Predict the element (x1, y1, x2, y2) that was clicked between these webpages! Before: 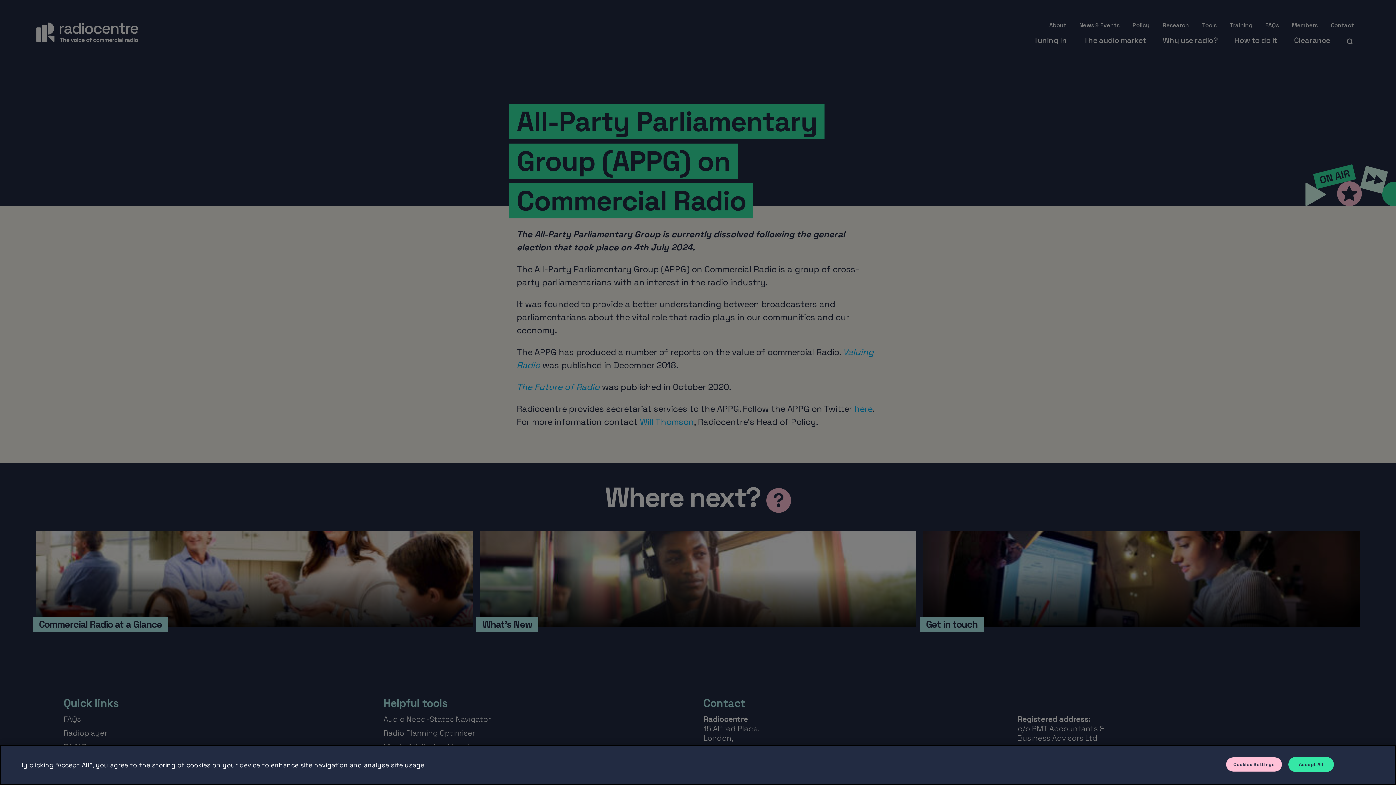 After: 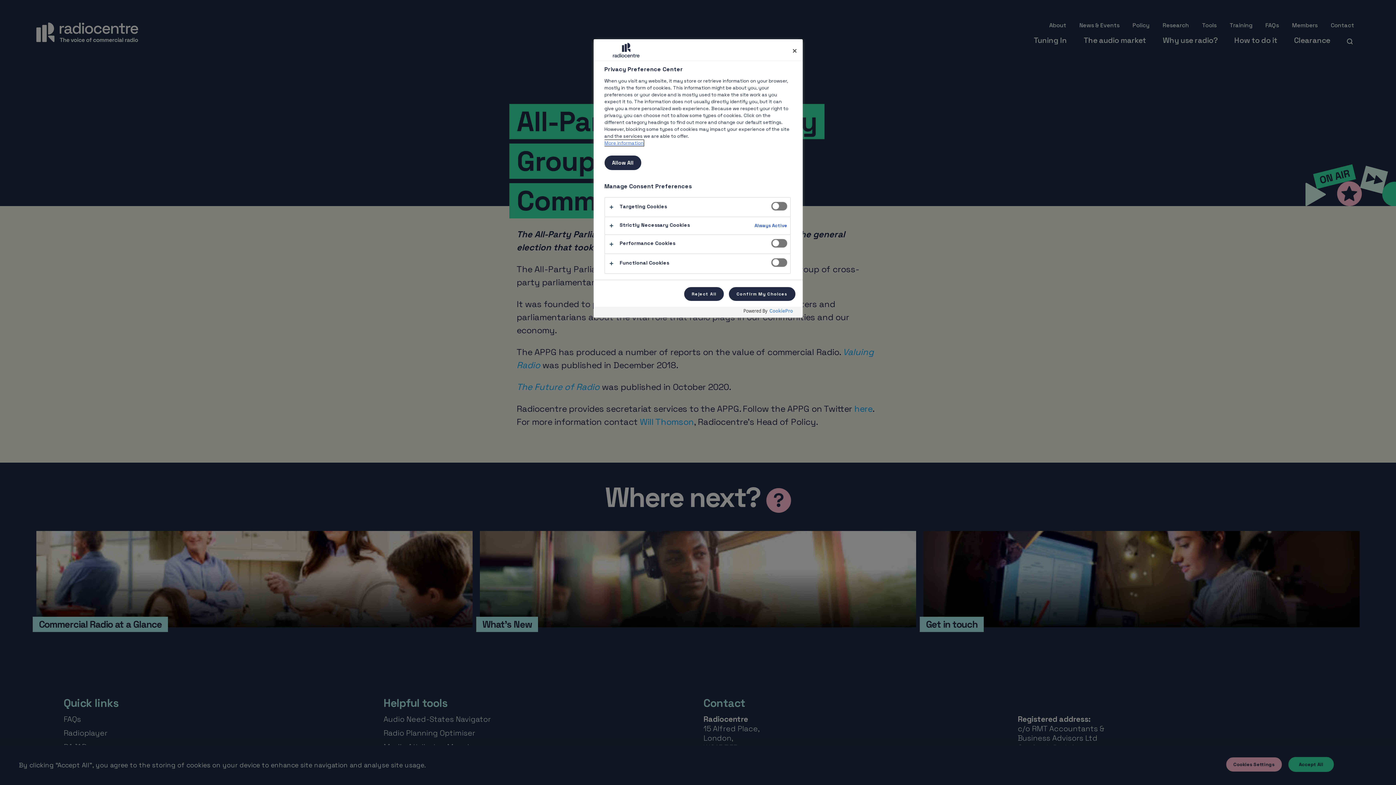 Action: bbox: (1226, 757, 1282, 772) label: Cookies Settings